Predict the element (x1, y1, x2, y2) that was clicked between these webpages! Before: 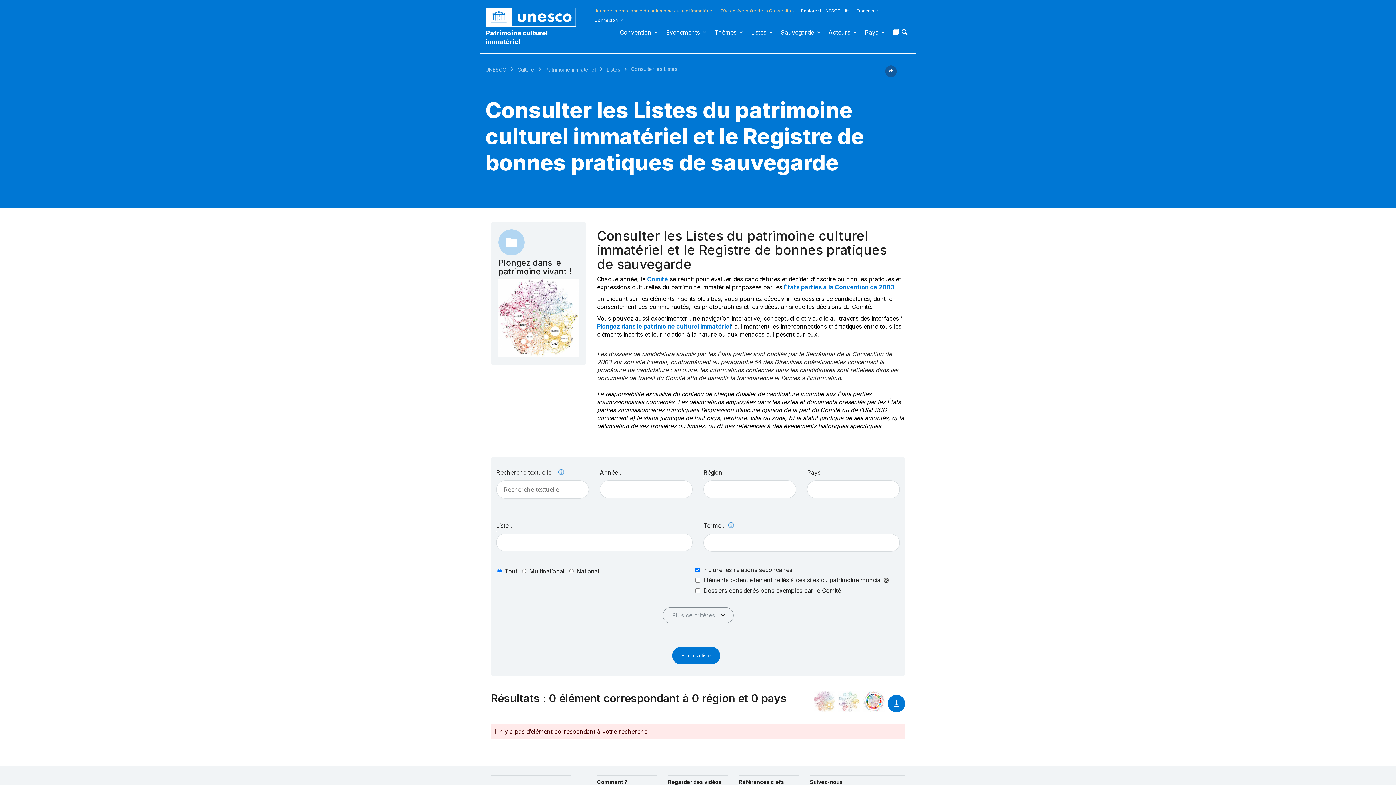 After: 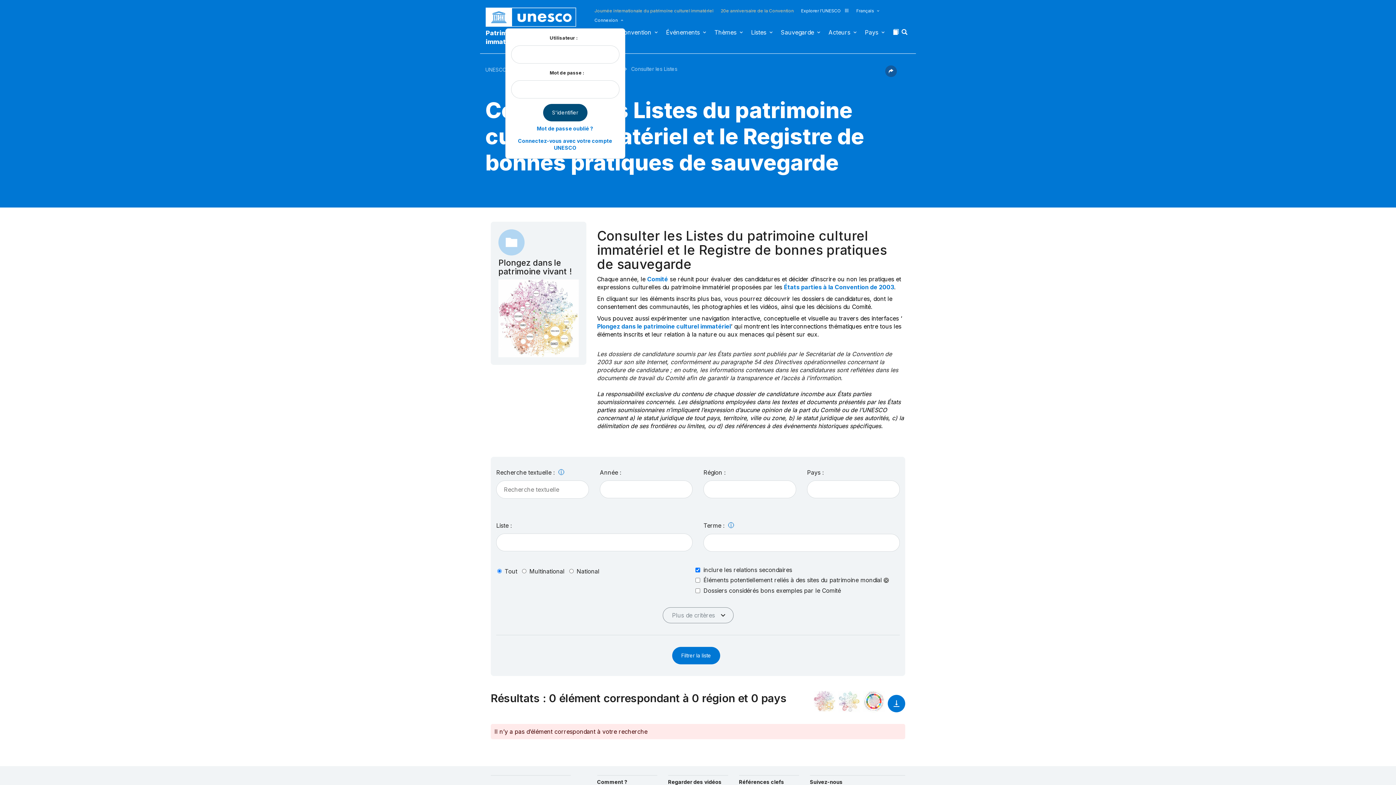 Action: label: Connexion bbox: (594, 17, 625, 26)